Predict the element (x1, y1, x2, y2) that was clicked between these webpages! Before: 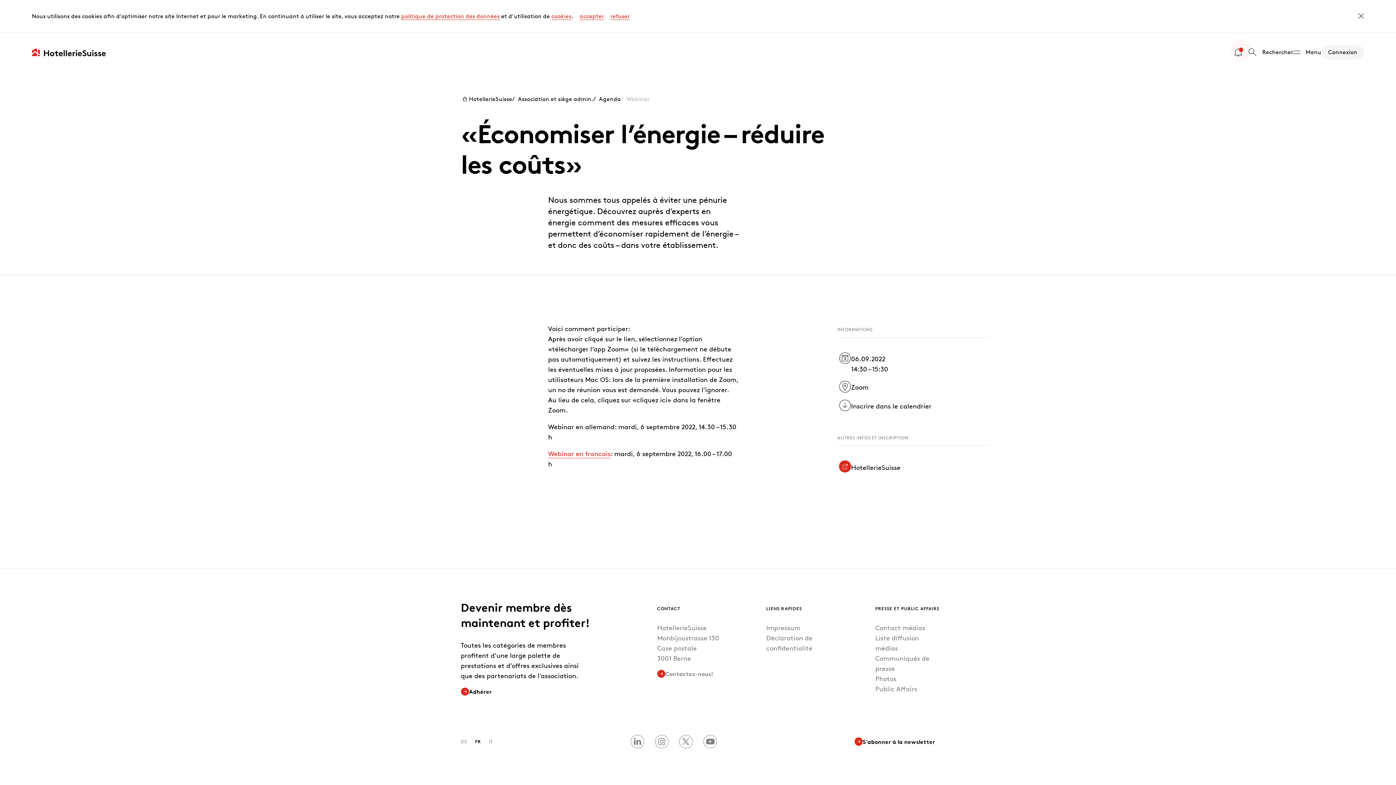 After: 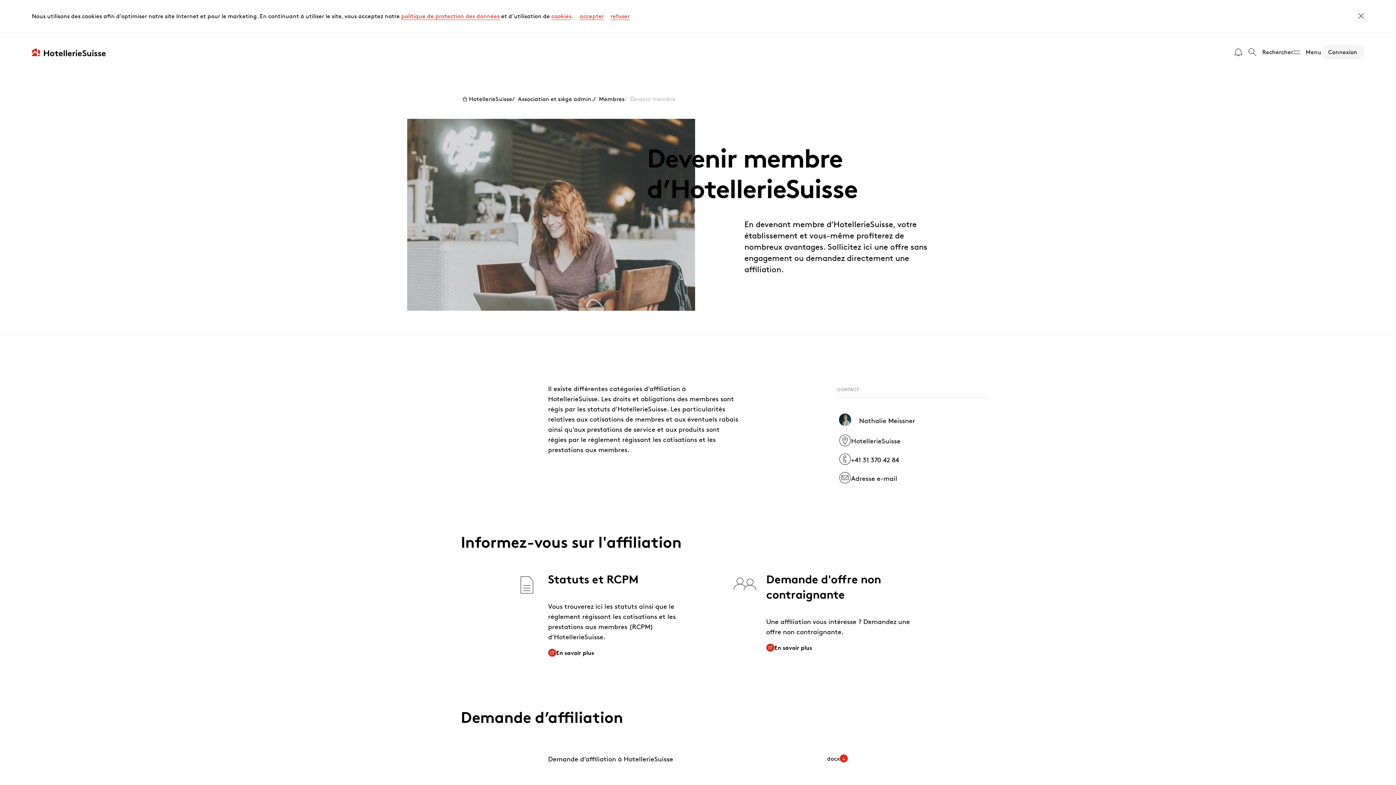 Action: bbox: (461, 687, 492, 696) label: Adhérer